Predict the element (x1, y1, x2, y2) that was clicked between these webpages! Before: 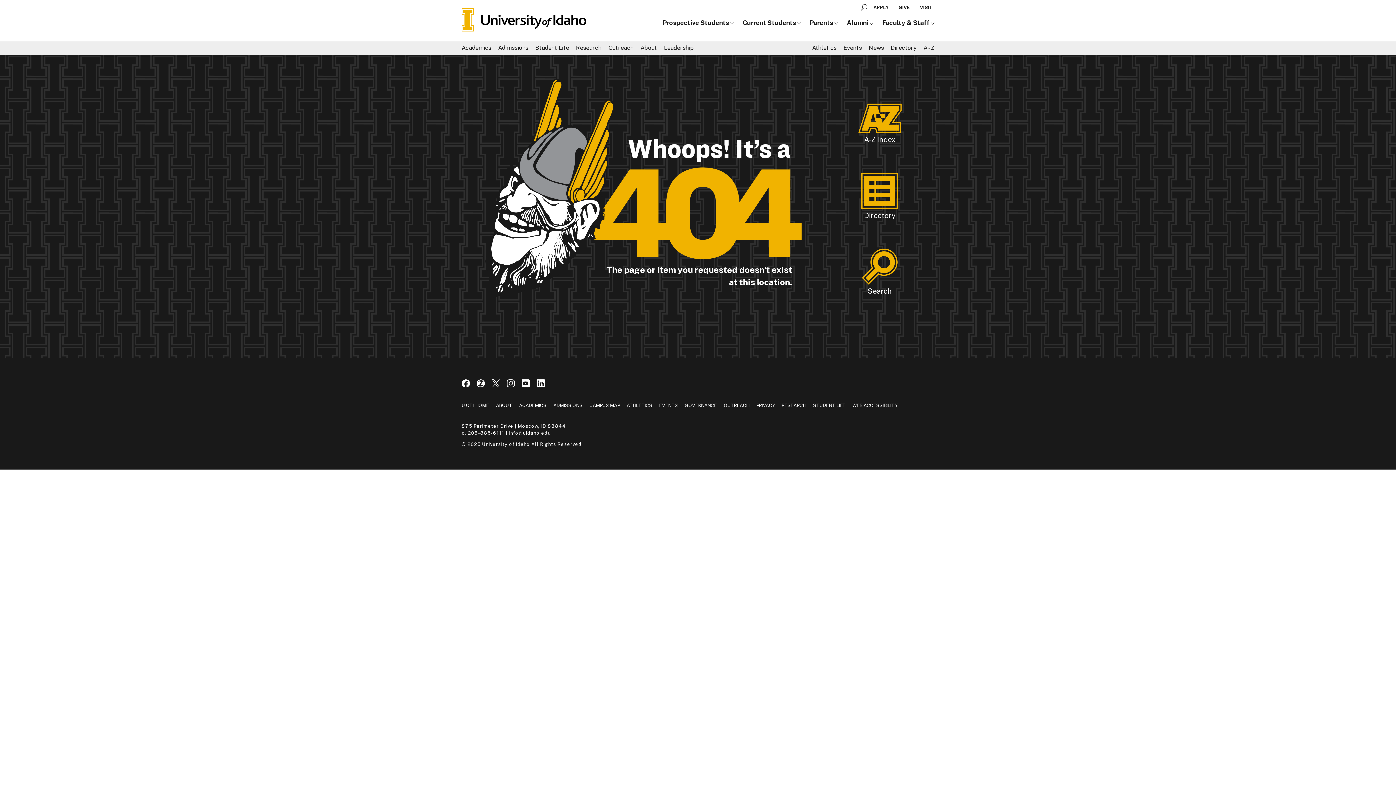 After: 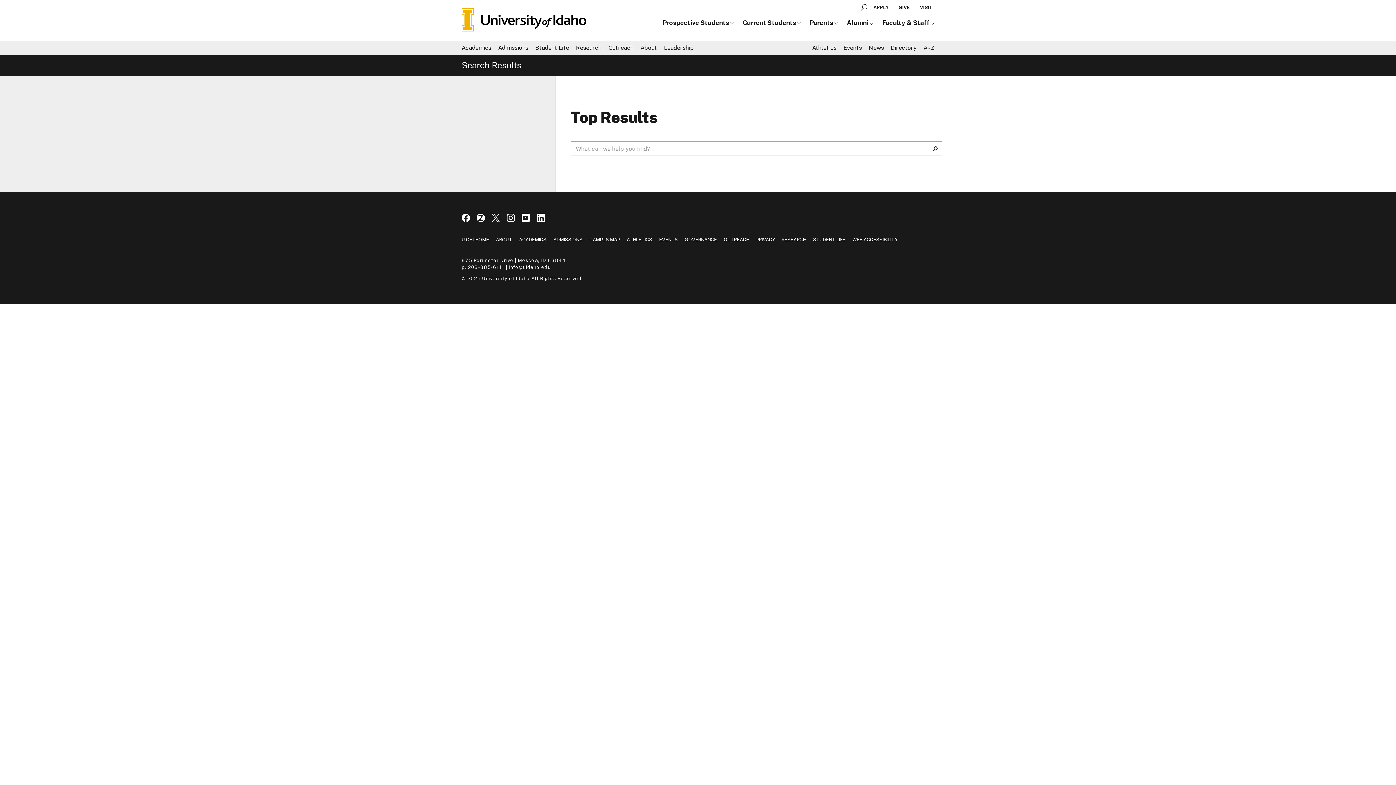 Action: label: Search bbox: (849, 248, 910, 296)